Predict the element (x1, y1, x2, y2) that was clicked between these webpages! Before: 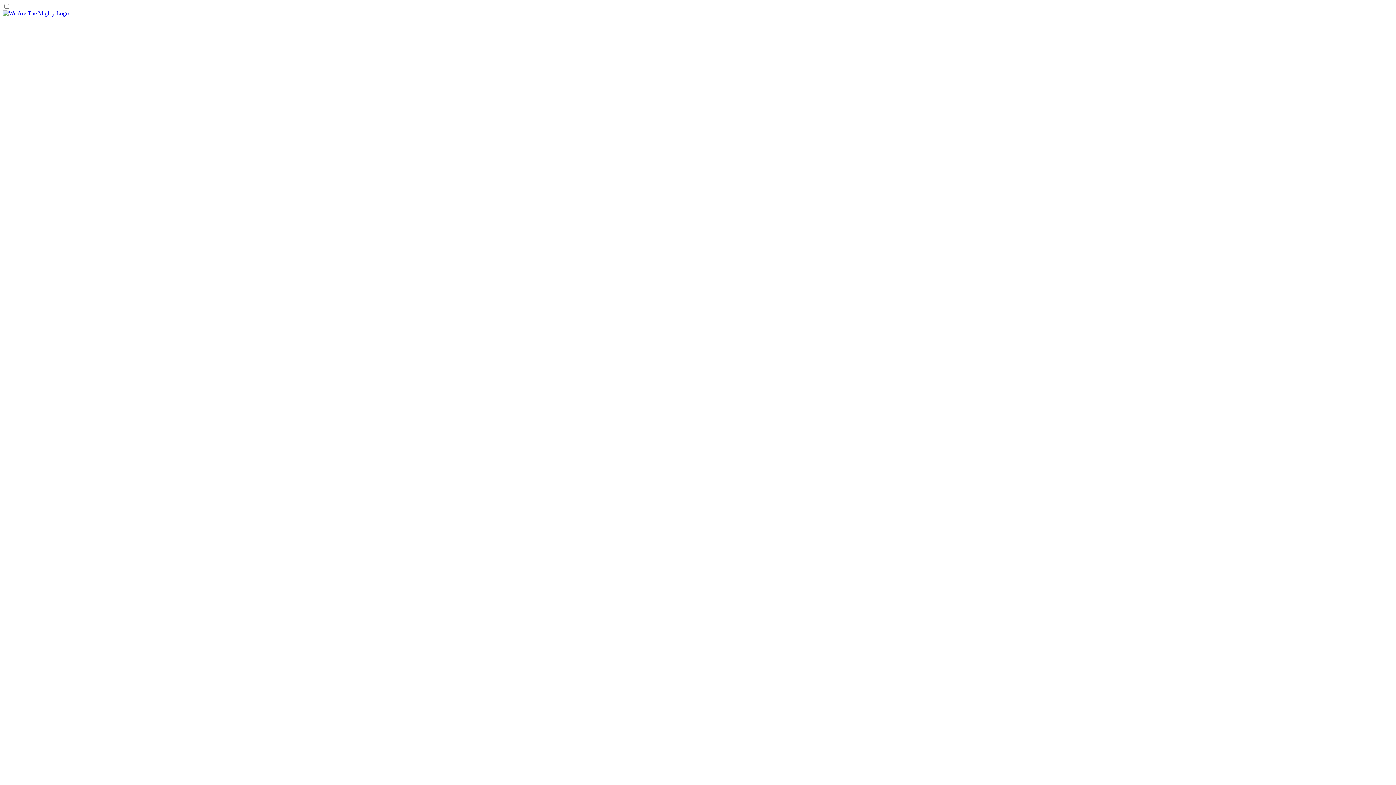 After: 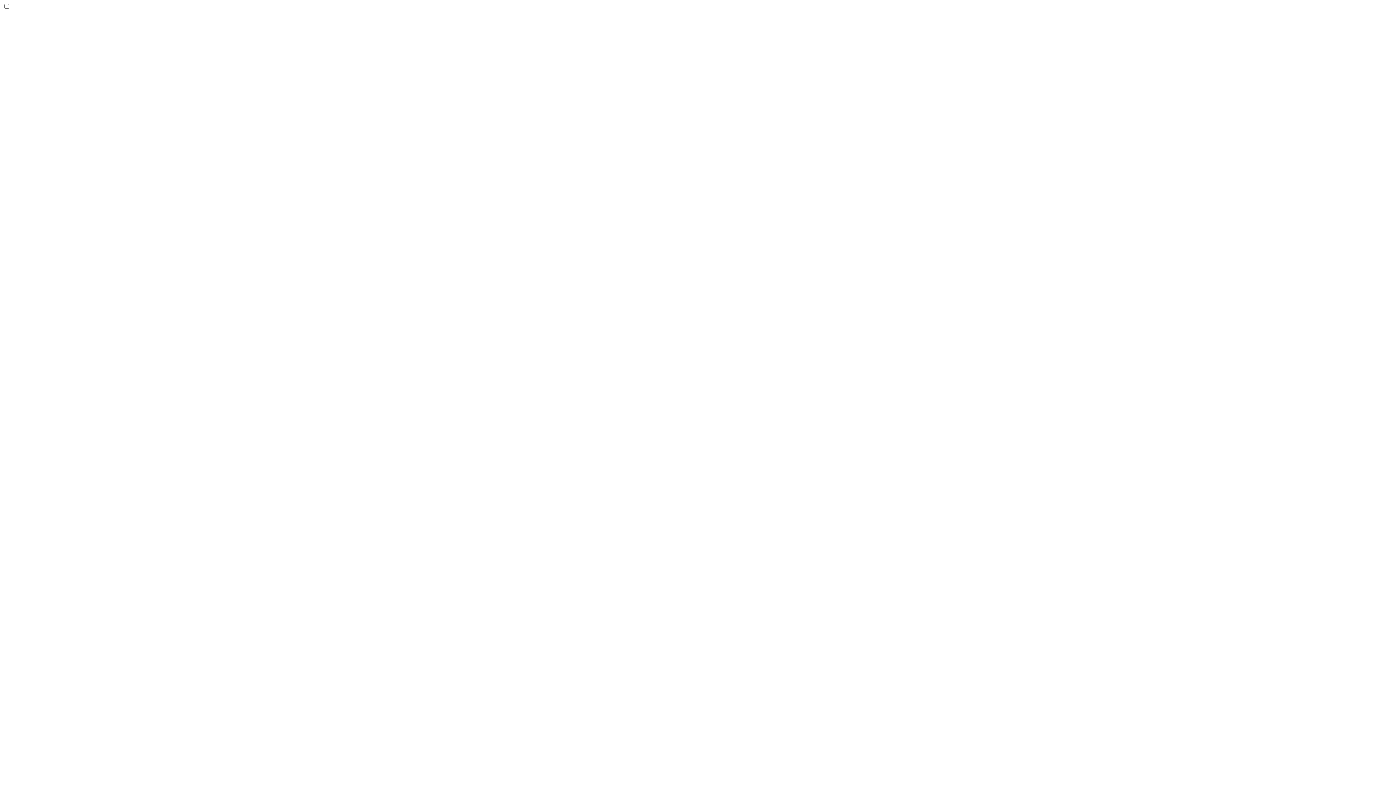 Action: bbox: (2, 10, 68, 16)